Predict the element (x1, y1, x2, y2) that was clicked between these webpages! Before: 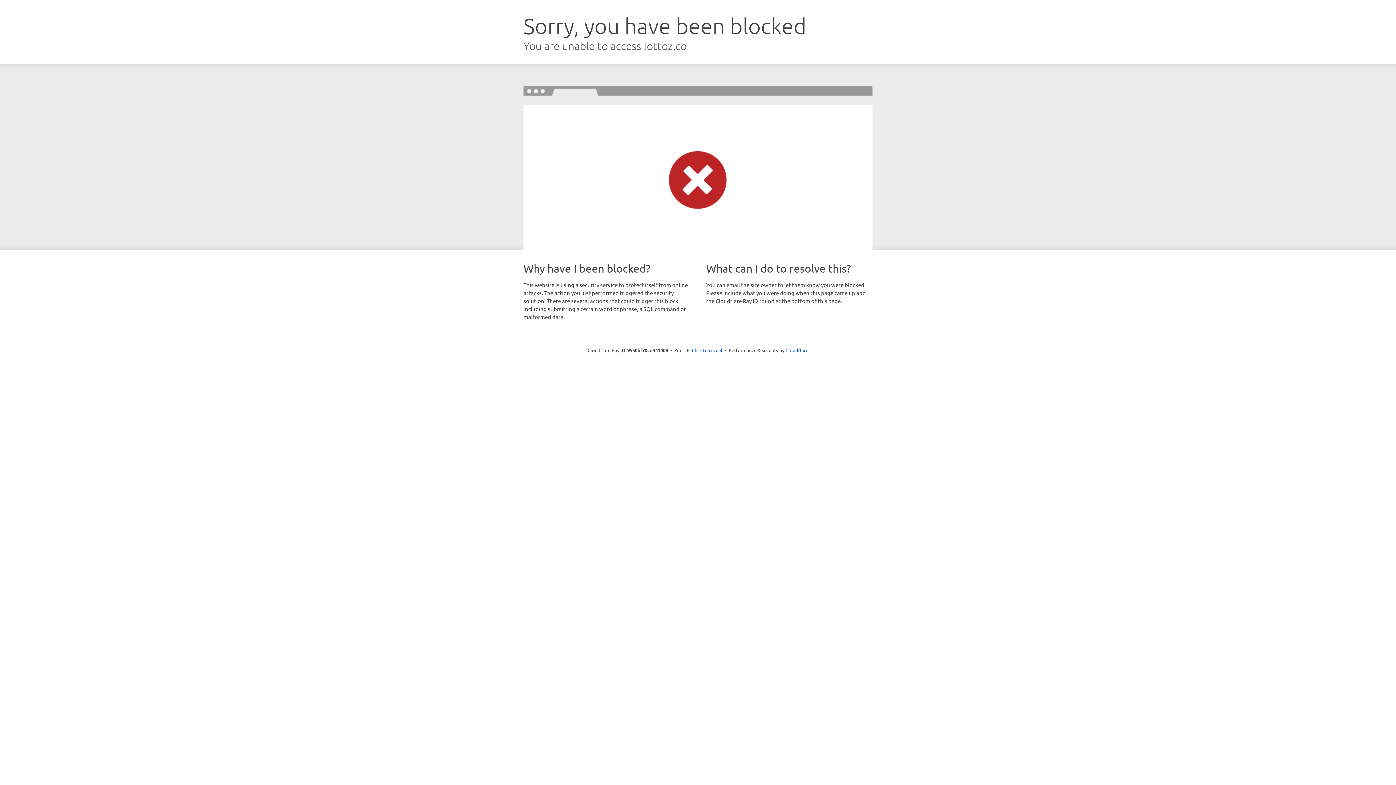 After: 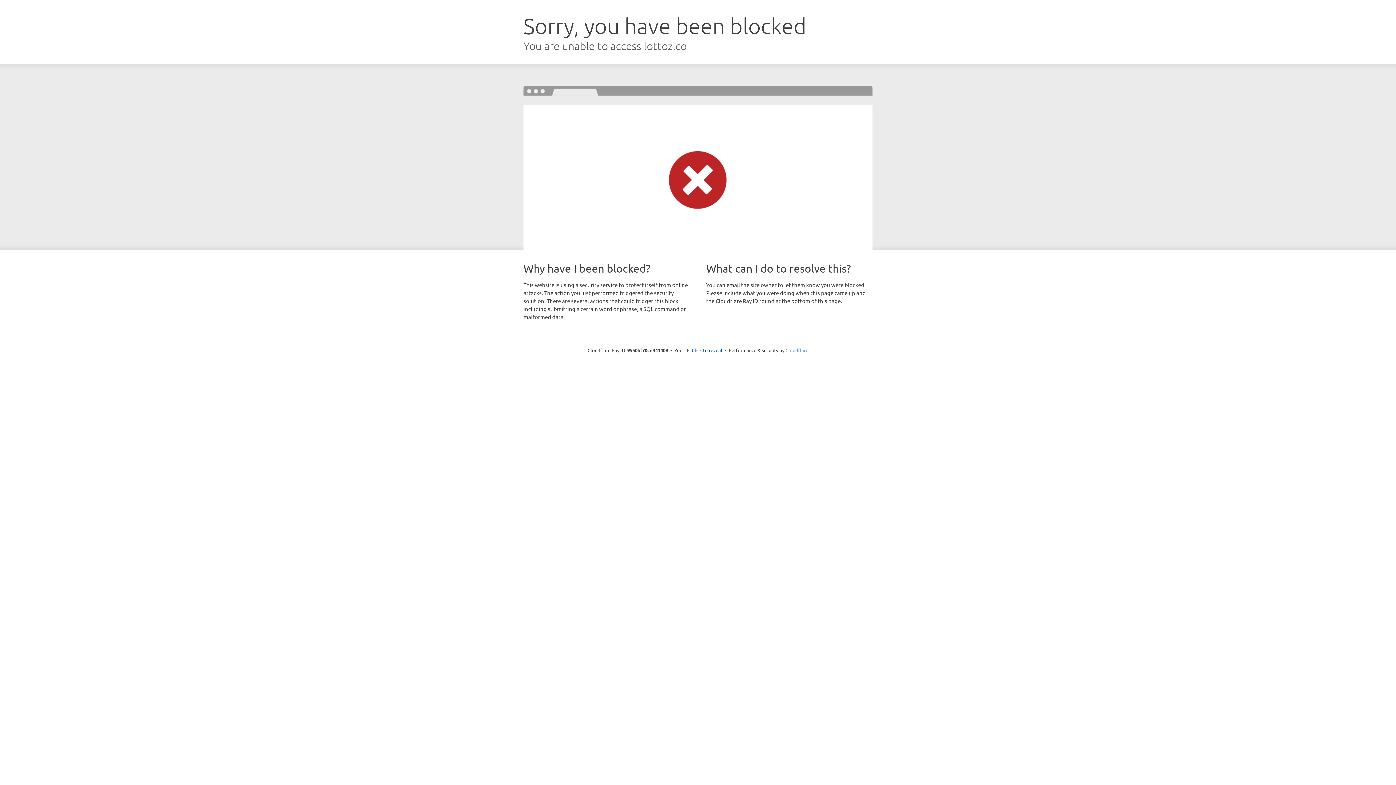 Action: bbox: (785, 347, 808, 353) label: Cloudflare